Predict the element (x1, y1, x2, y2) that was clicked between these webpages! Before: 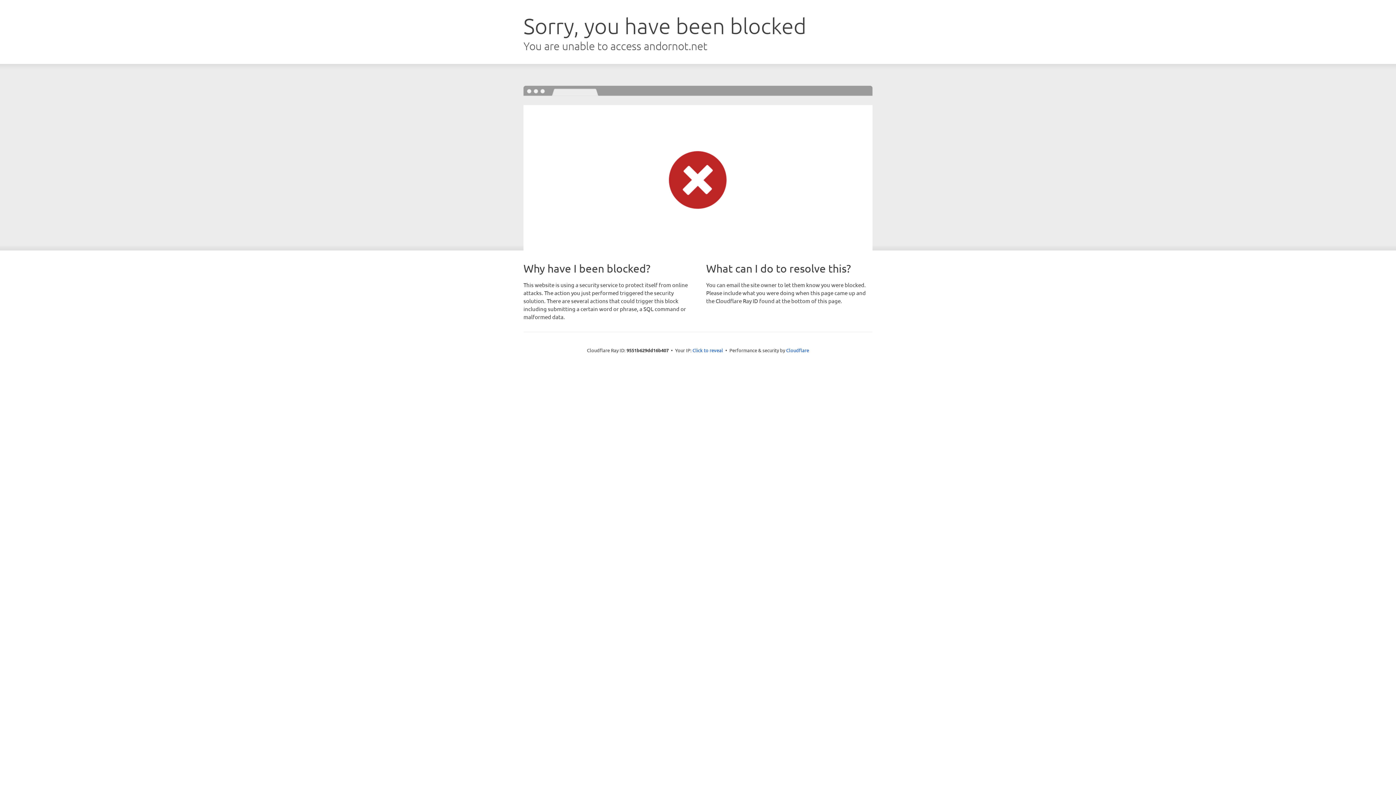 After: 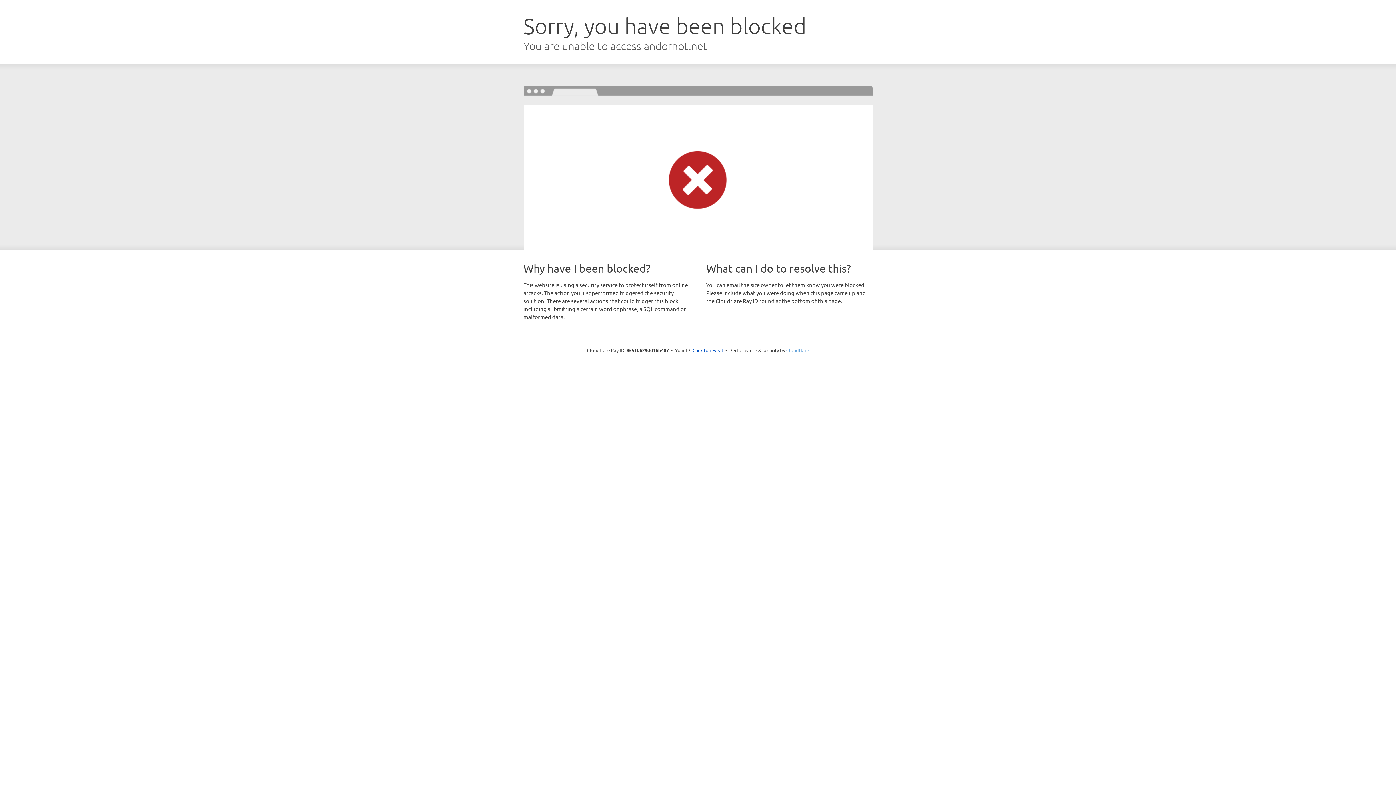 Action: bbox: (786, 347, 809, 353) label: Cloudflare